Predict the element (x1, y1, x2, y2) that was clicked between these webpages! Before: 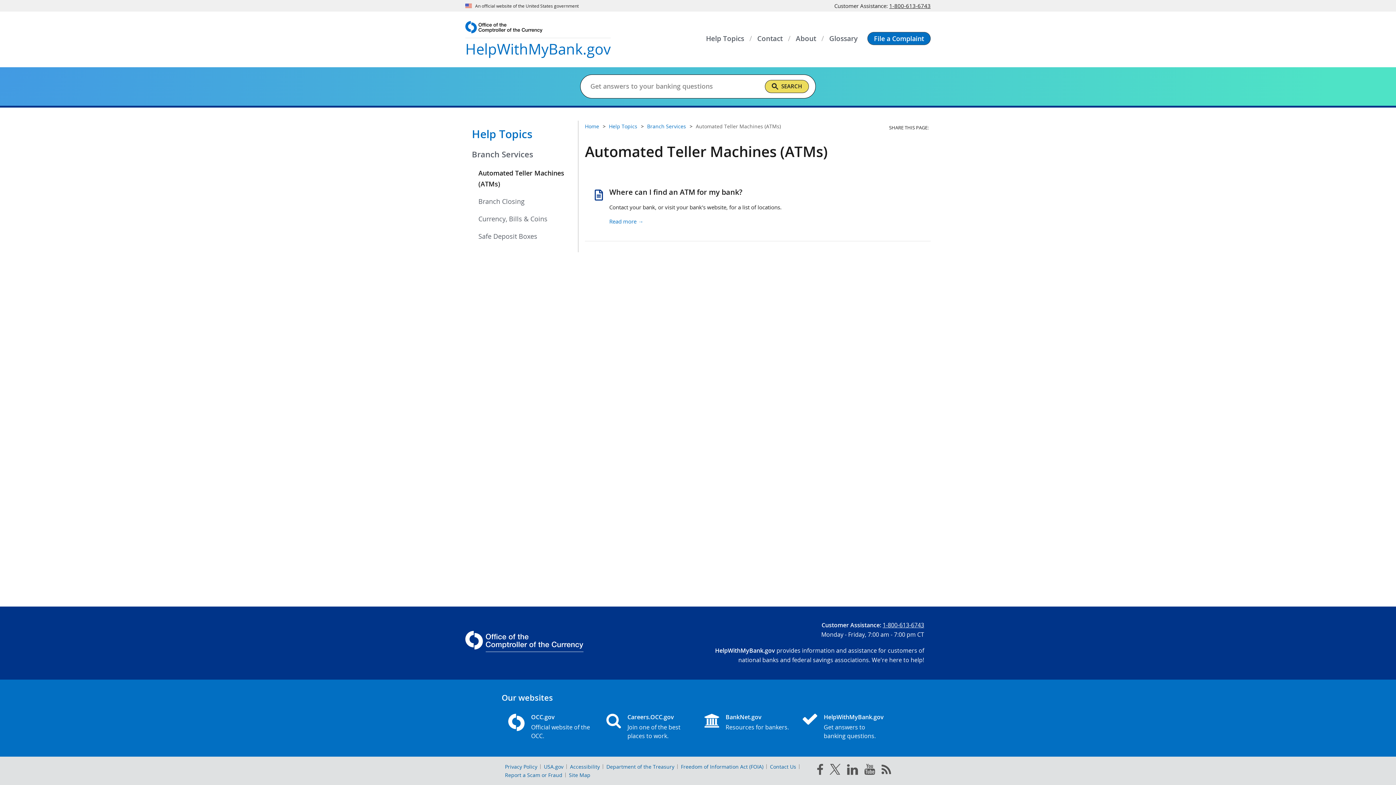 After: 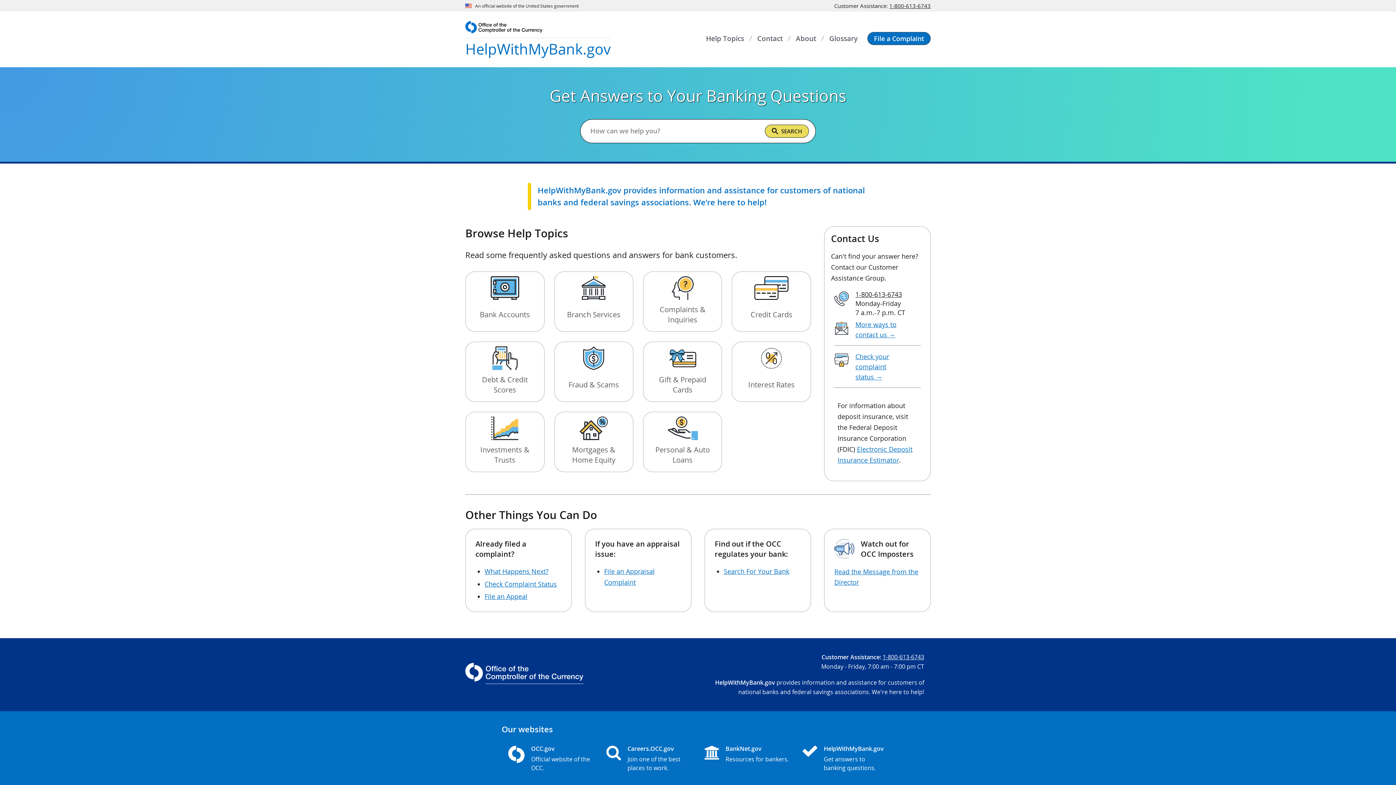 Action: bbox: (465, 21, 610, 57) label: HelpWithMyBank.gov